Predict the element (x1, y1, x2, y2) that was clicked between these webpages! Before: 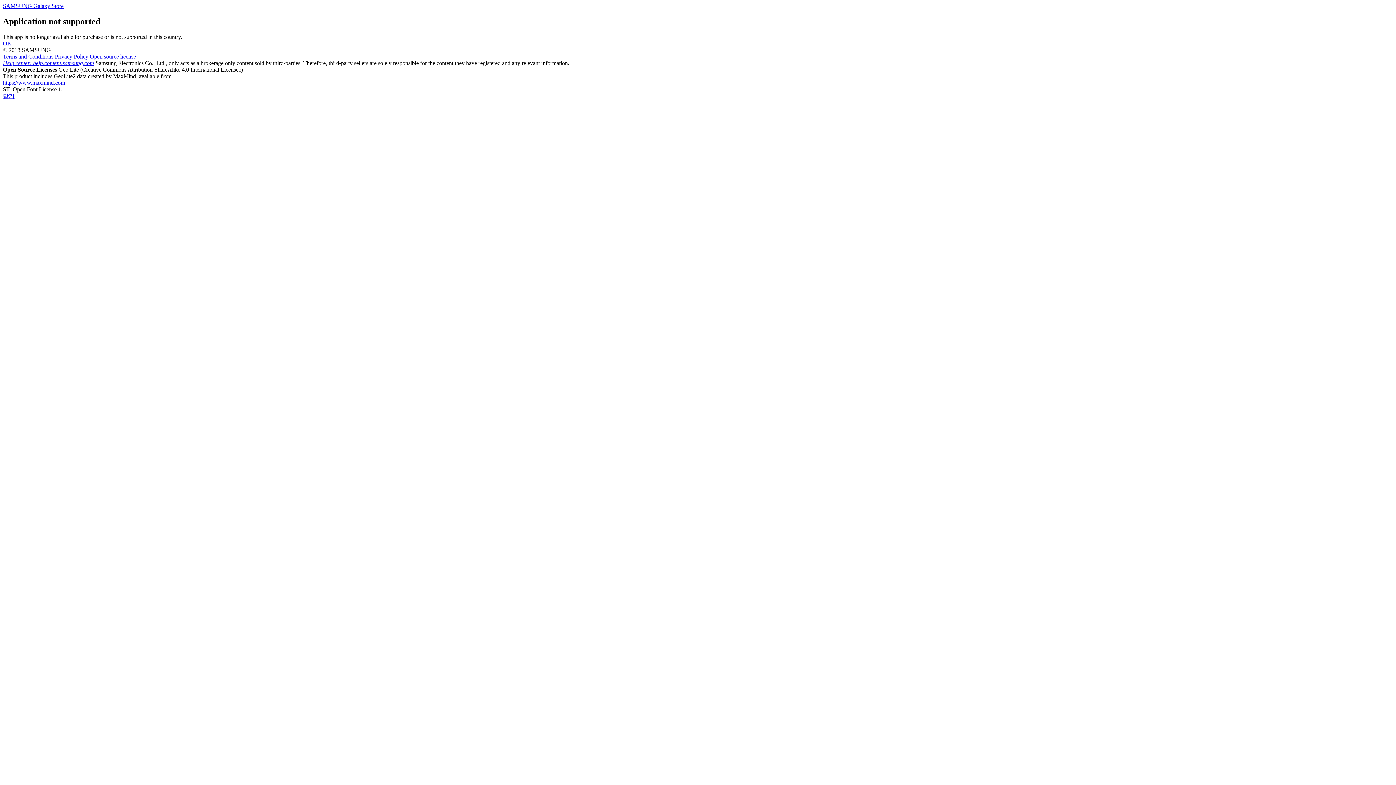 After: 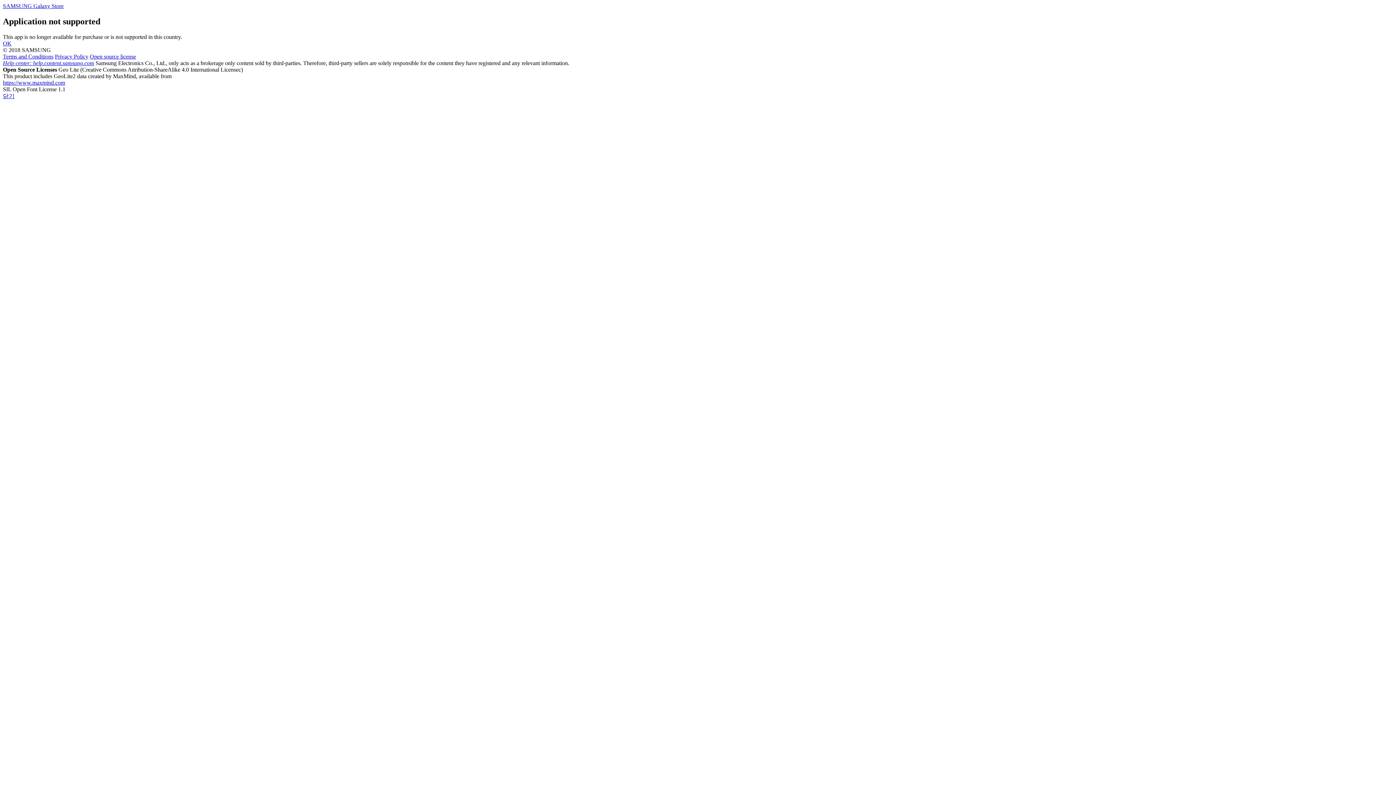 Action: label: Help center: help.content.samsung.com bbox: (2, 59, 94, 66)